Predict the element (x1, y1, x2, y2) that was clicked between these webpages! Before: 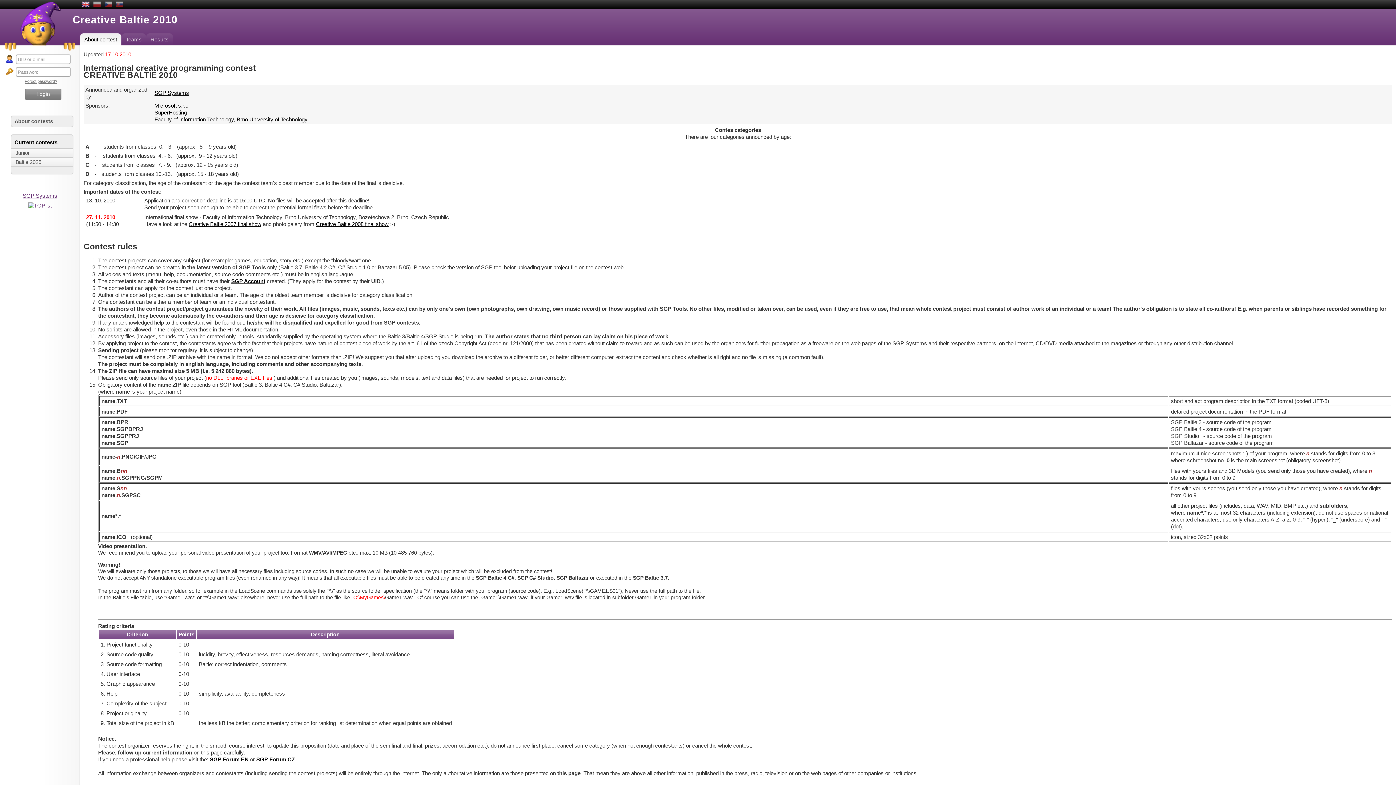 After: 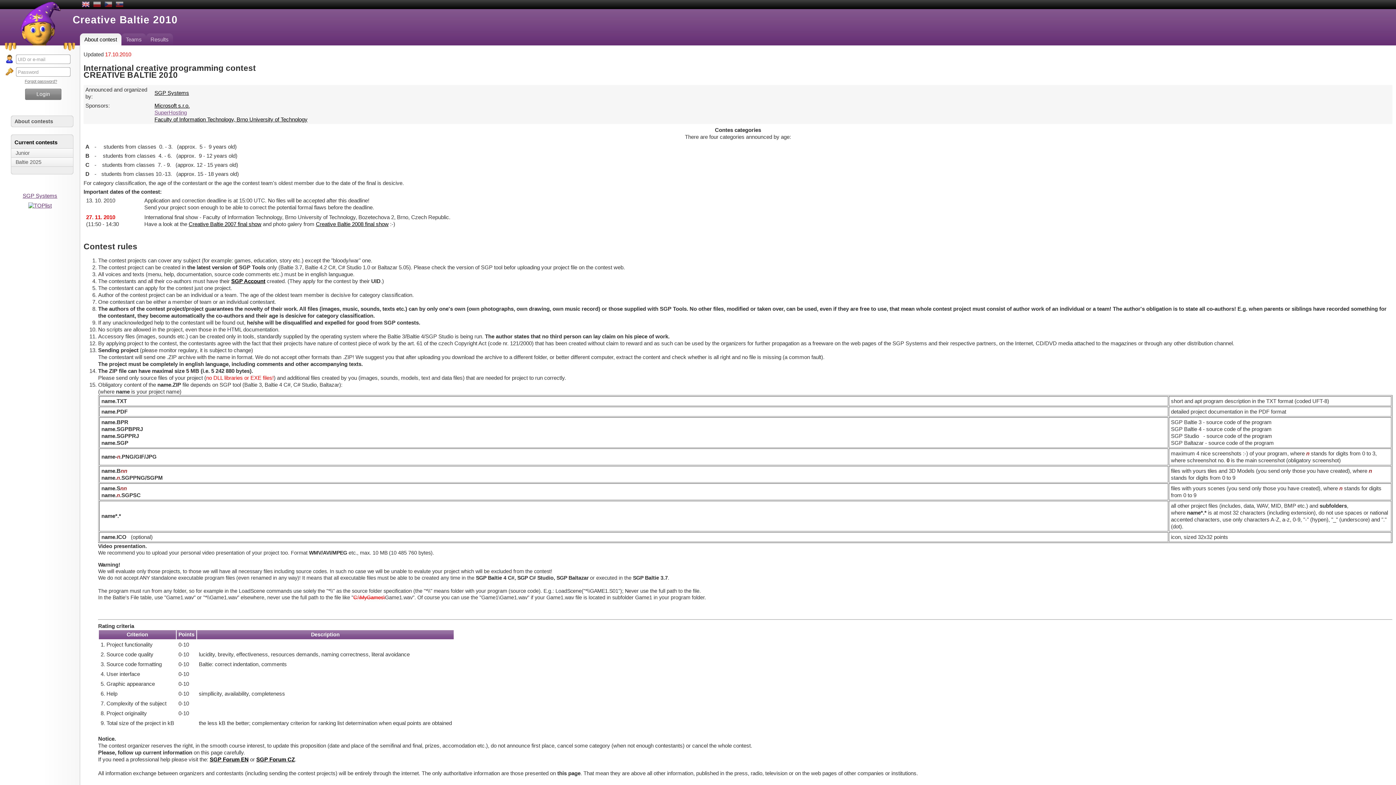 Action: bbox: (154, 109, 186, 115) label: SuperHosting